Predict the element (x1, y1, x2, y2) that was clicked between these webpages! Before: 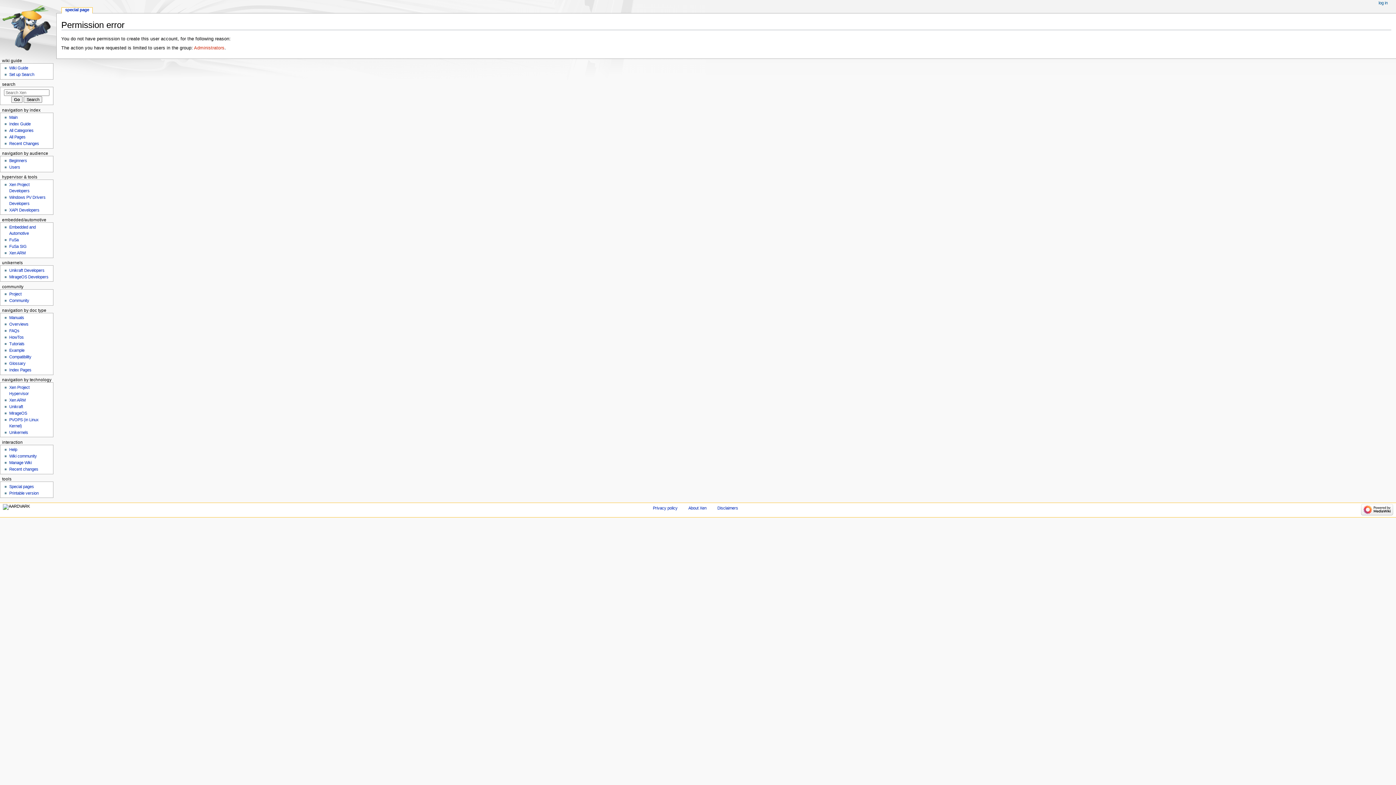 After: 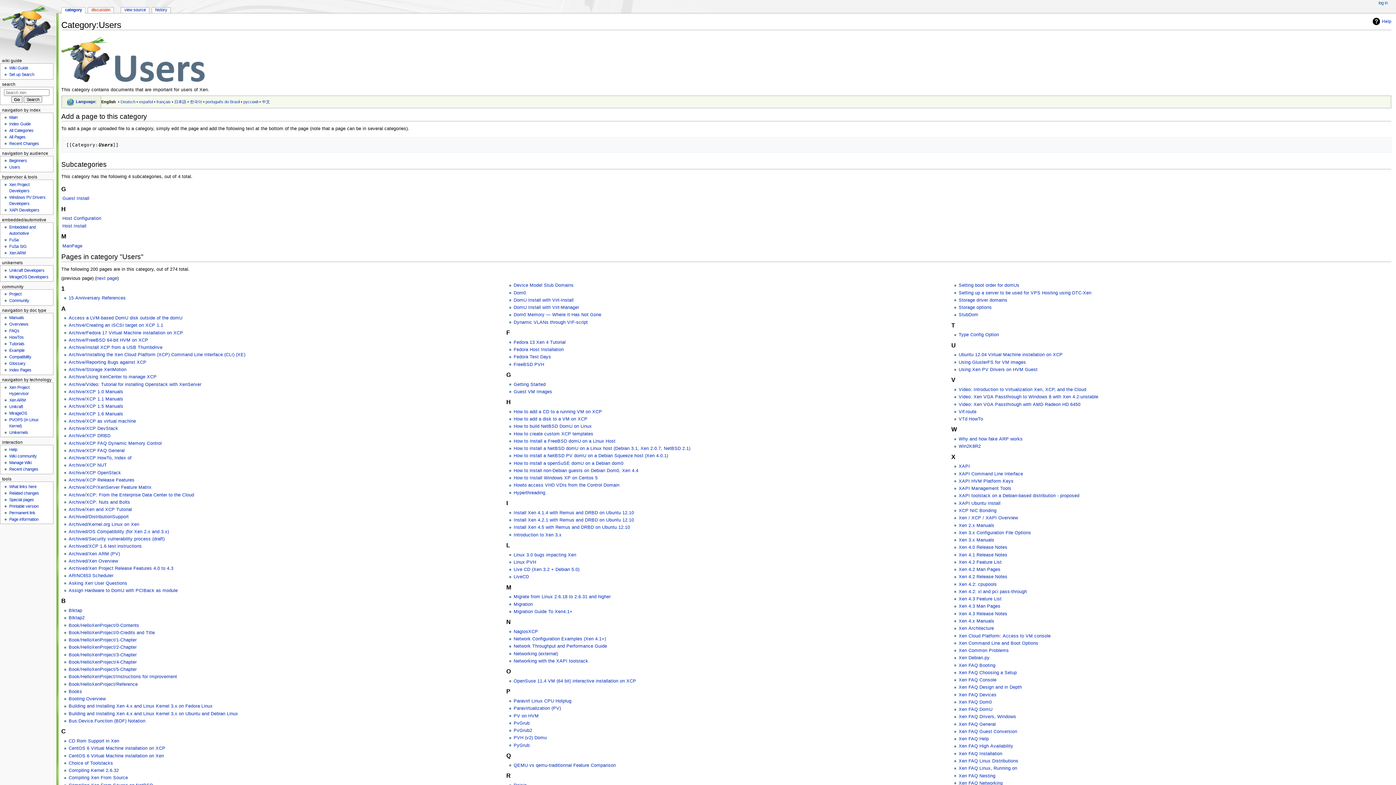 Action: bbox: (9, 165, 20, 169) label: Users